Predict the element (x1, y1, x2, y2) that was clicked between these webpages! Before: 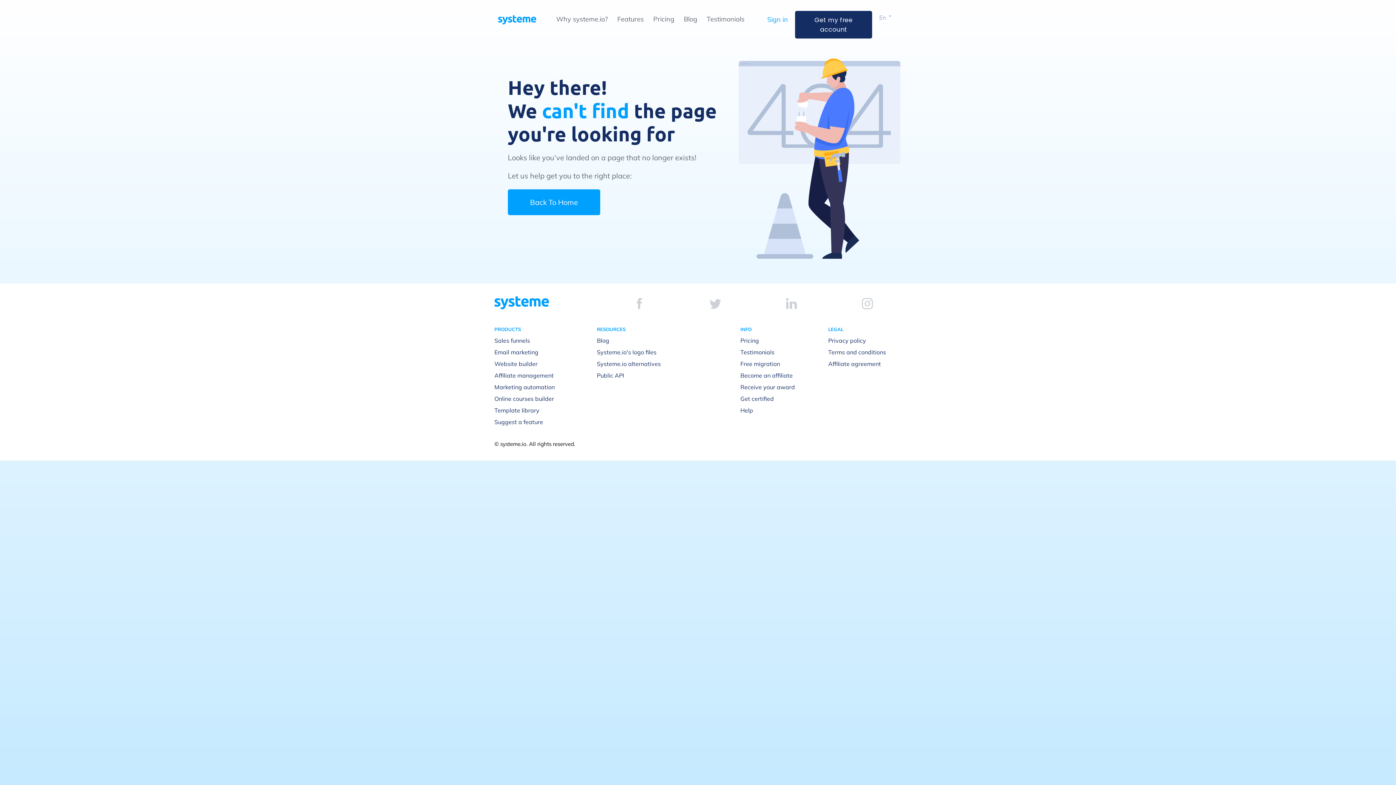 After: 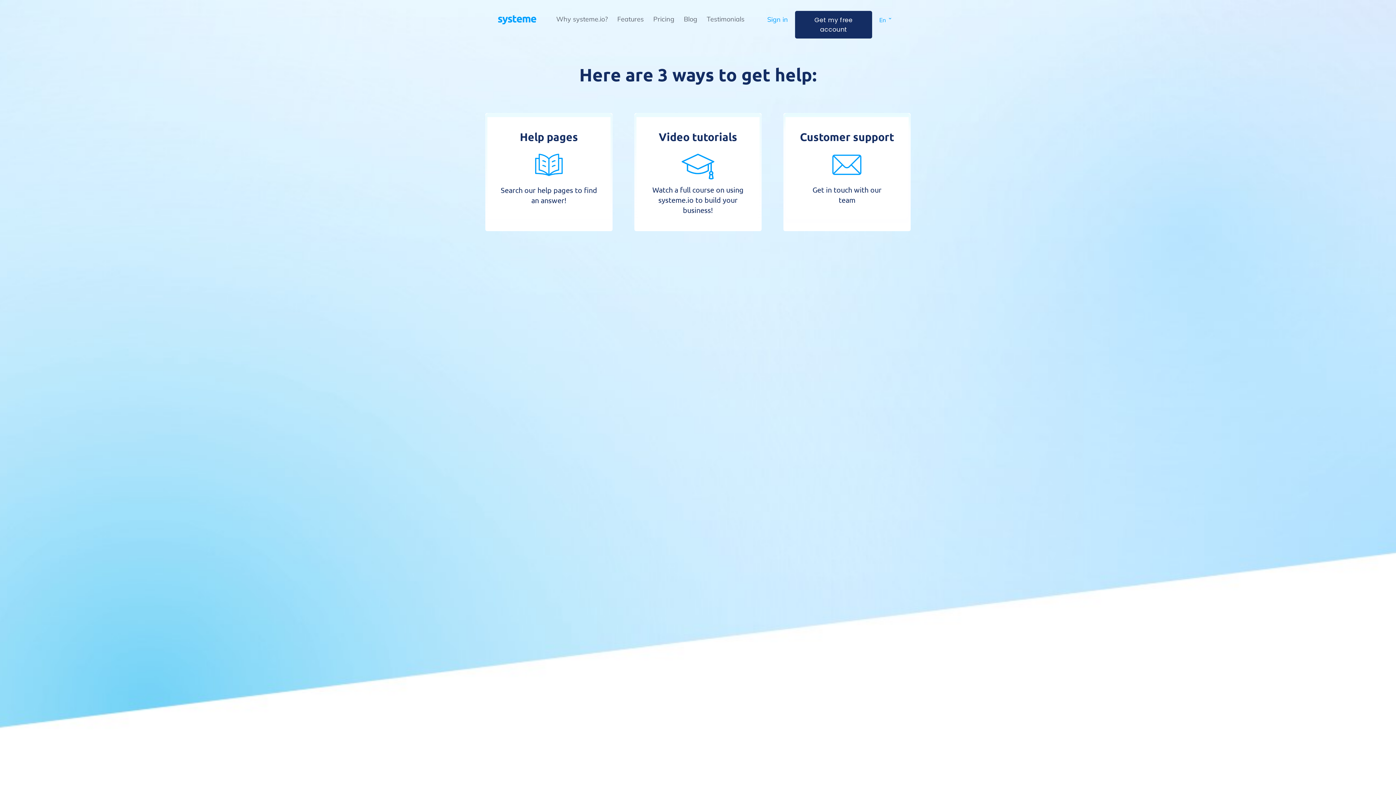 Action: bbox: (740, 406, 753, 414) label: Help